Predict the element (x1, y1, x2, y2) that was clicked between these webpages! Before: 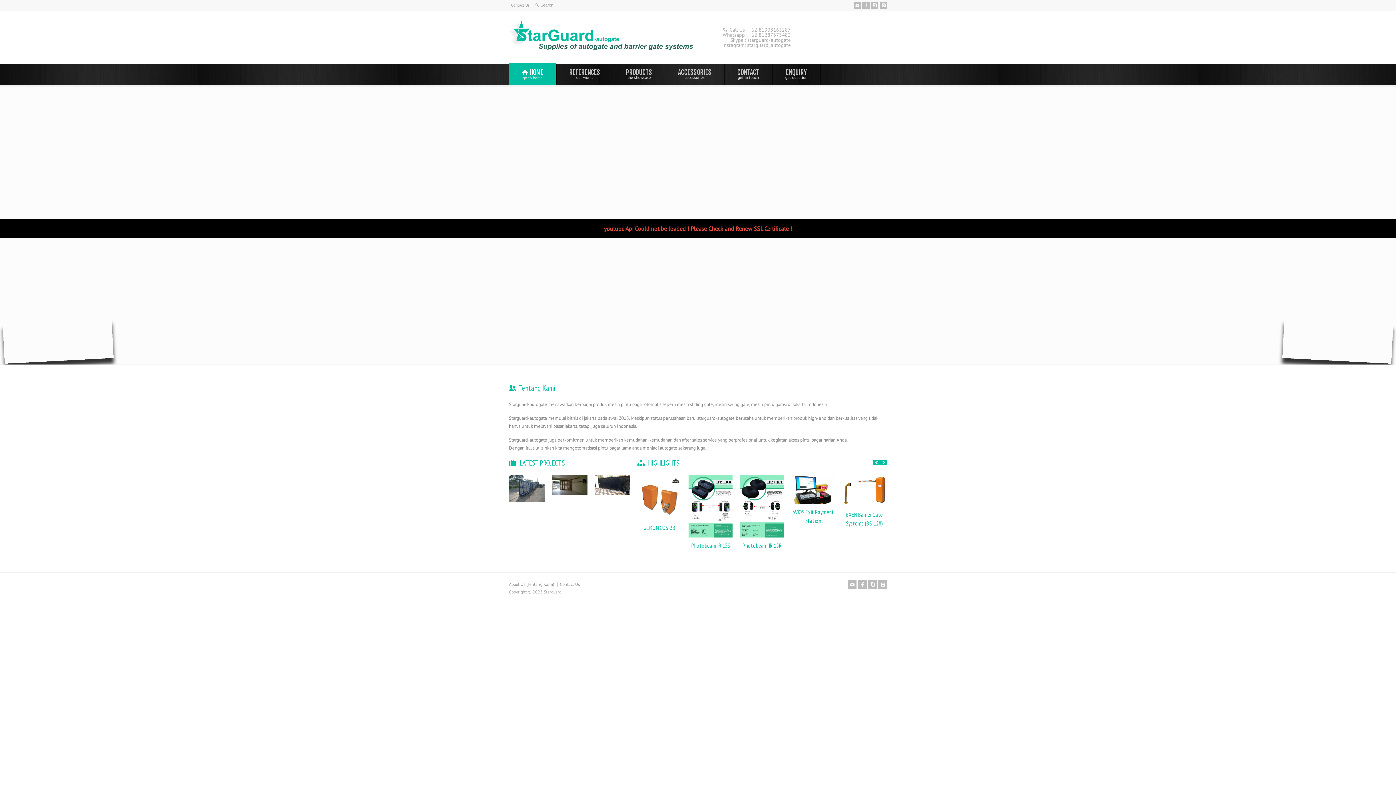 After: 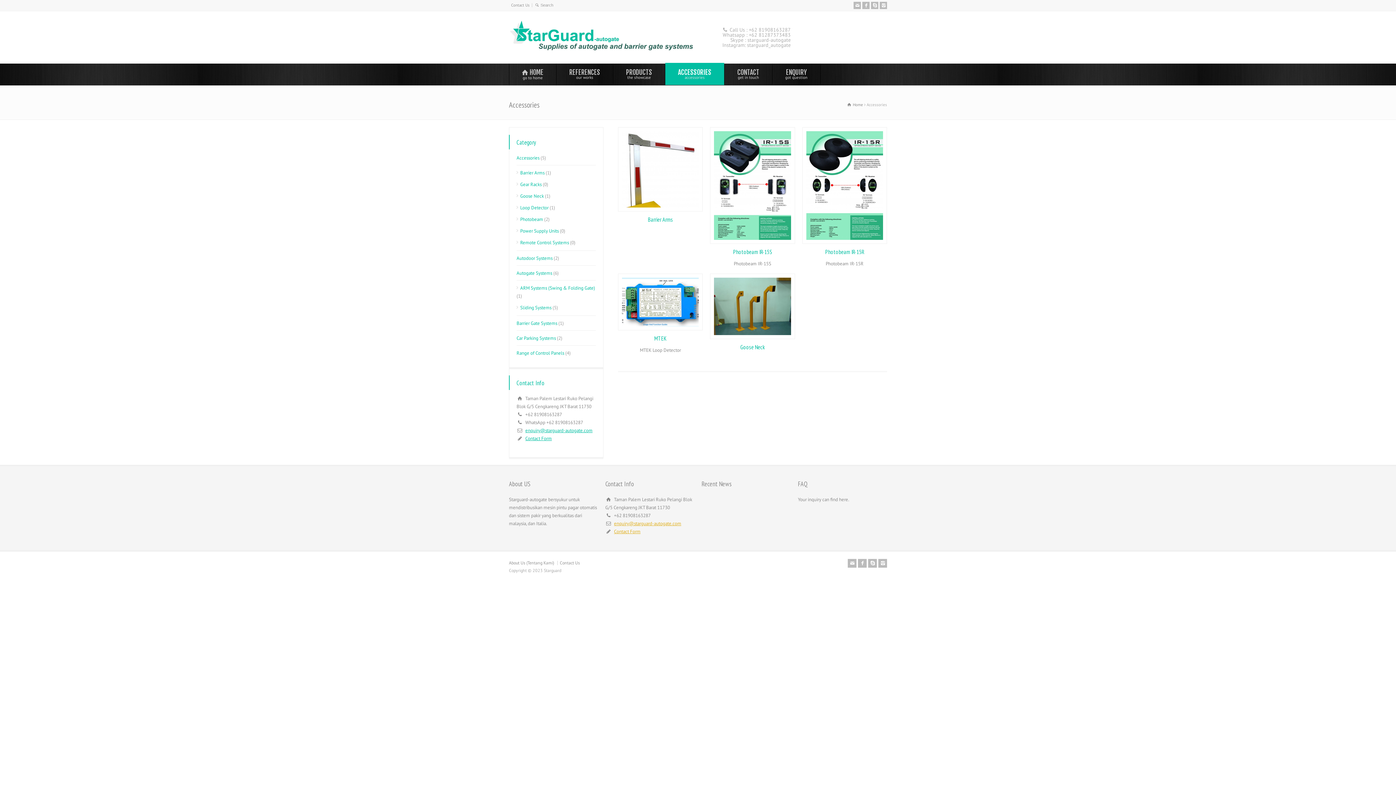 Action: label: ACCESSORIES
accessories bbox: (665, 63, 724, 85)